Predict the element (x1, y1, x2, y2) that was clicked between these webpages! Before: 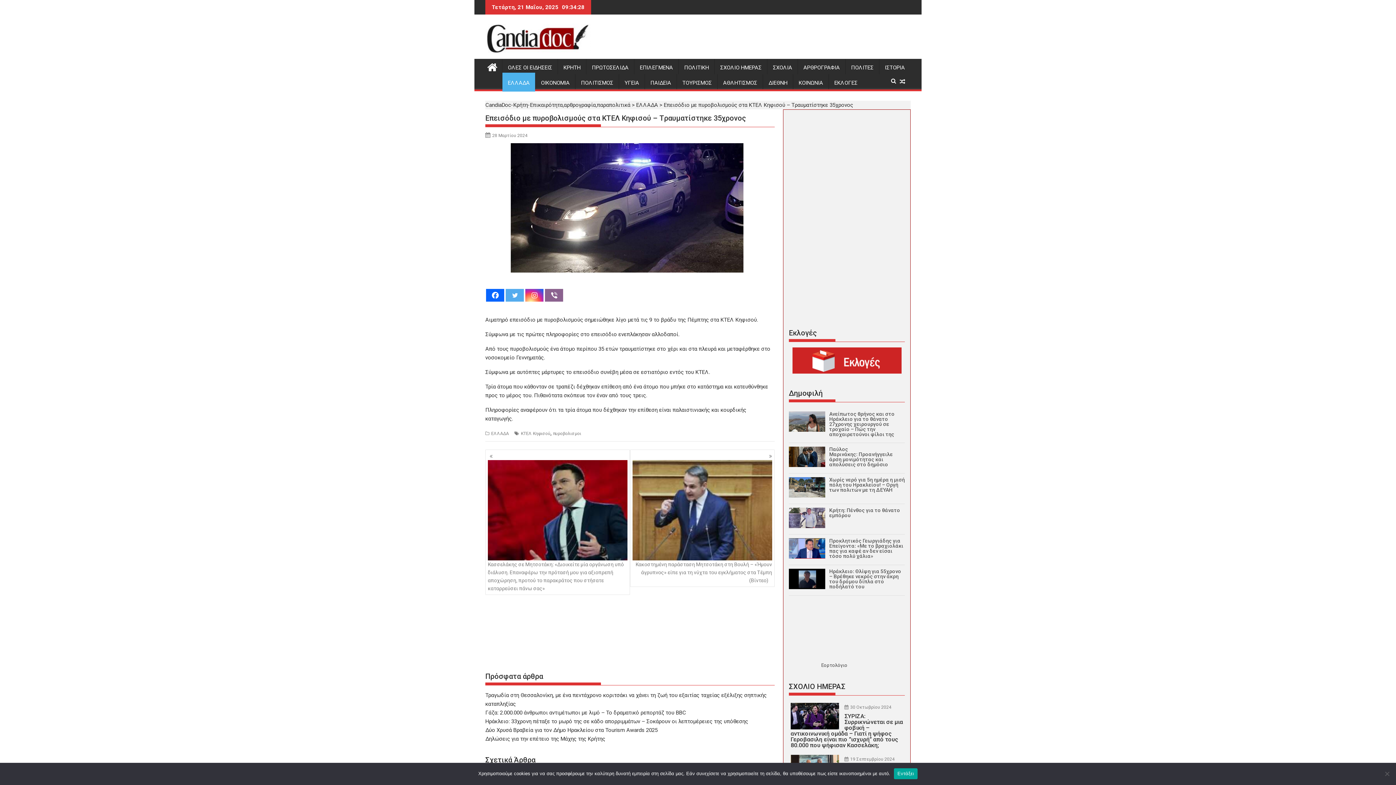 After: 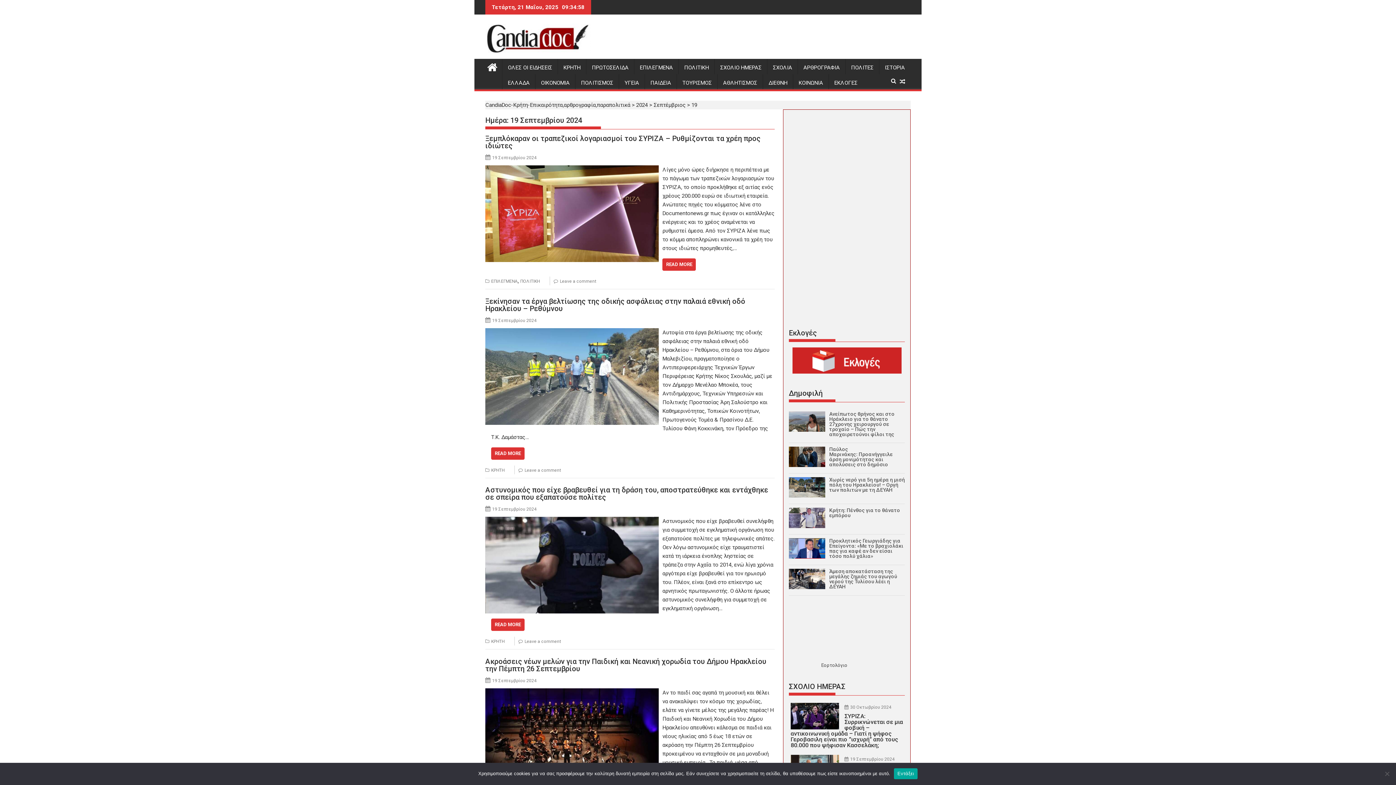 Action: label: 19 Σεπτεμβρίου 2024 bbox: (850, 756, 894, 762)